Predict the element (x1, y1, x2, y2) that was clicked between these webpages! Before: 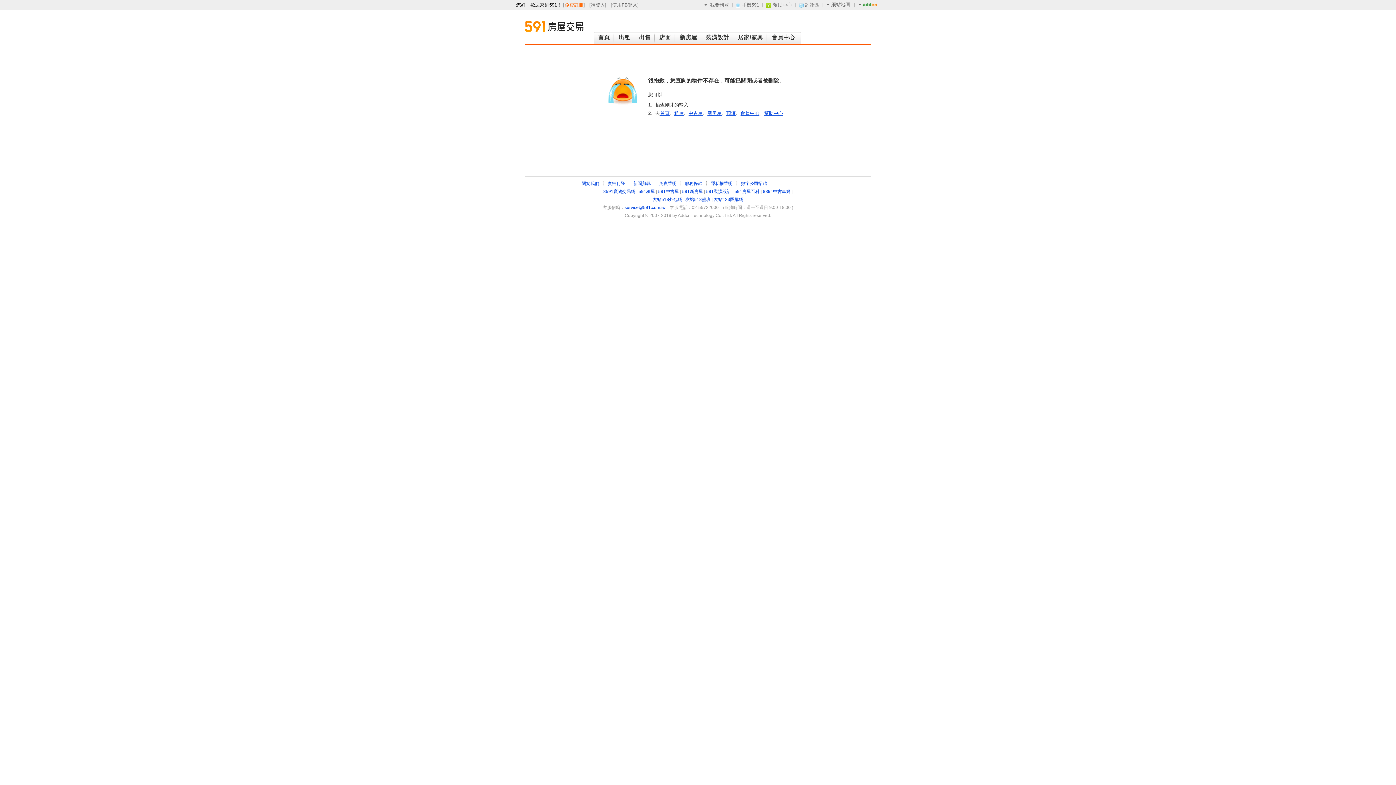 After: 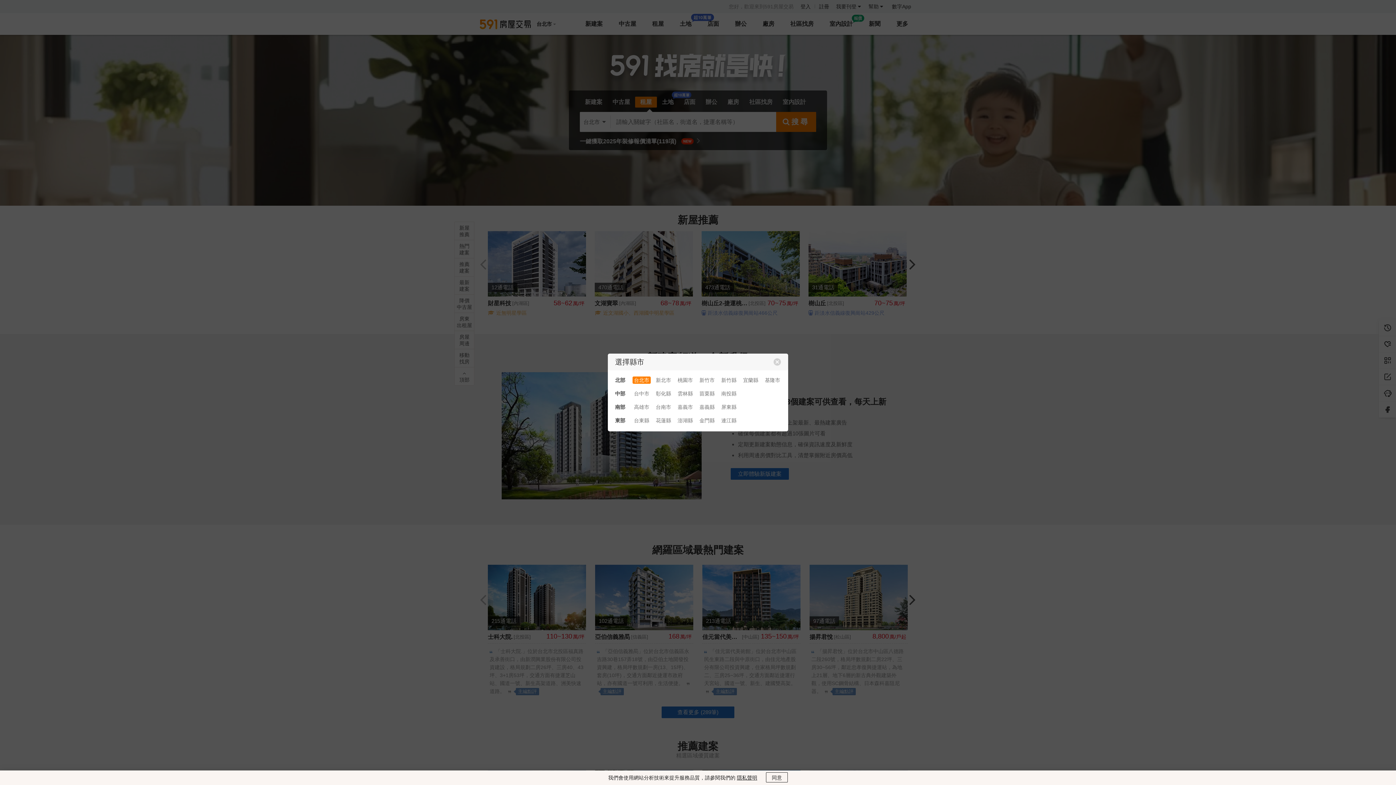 Action: label: 頂讓 bbox: (726, 110, 736, 116)